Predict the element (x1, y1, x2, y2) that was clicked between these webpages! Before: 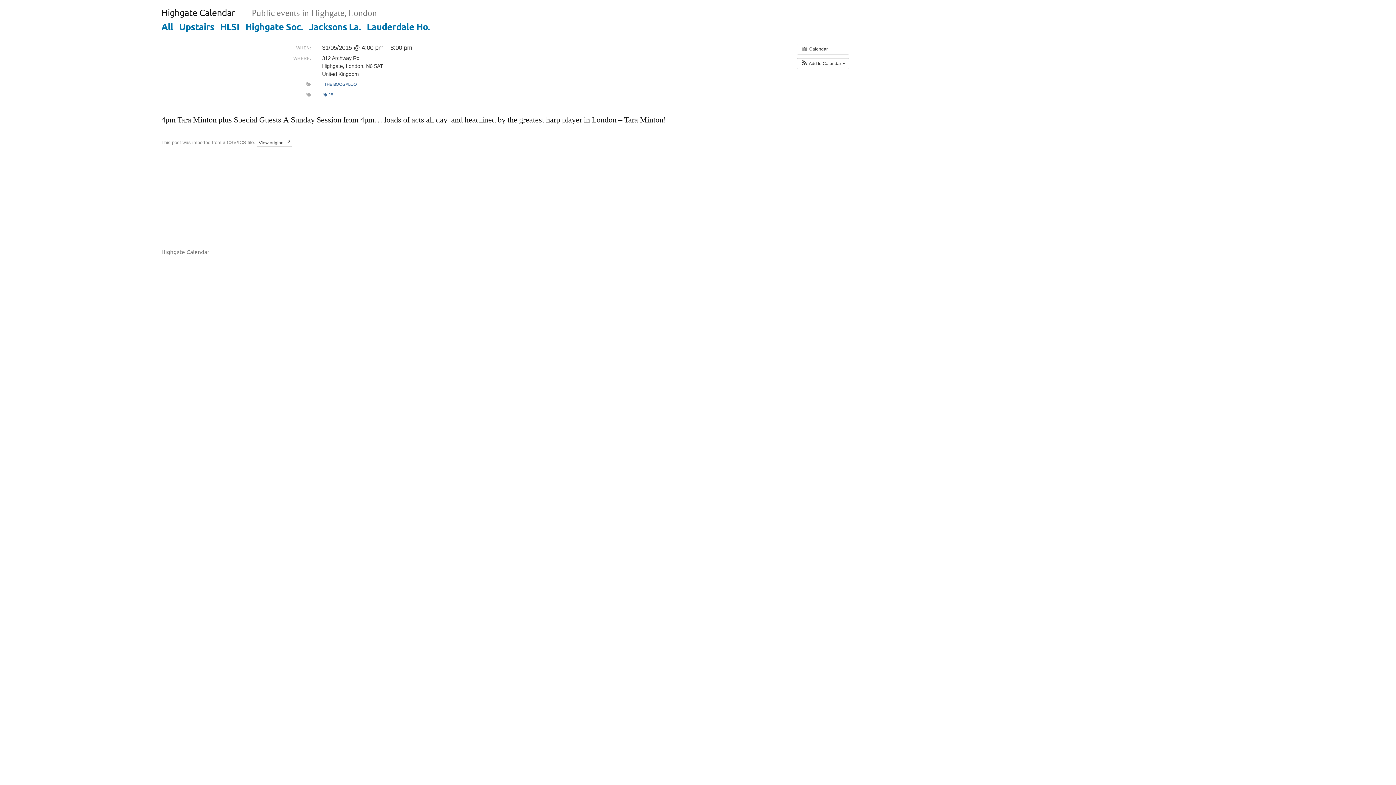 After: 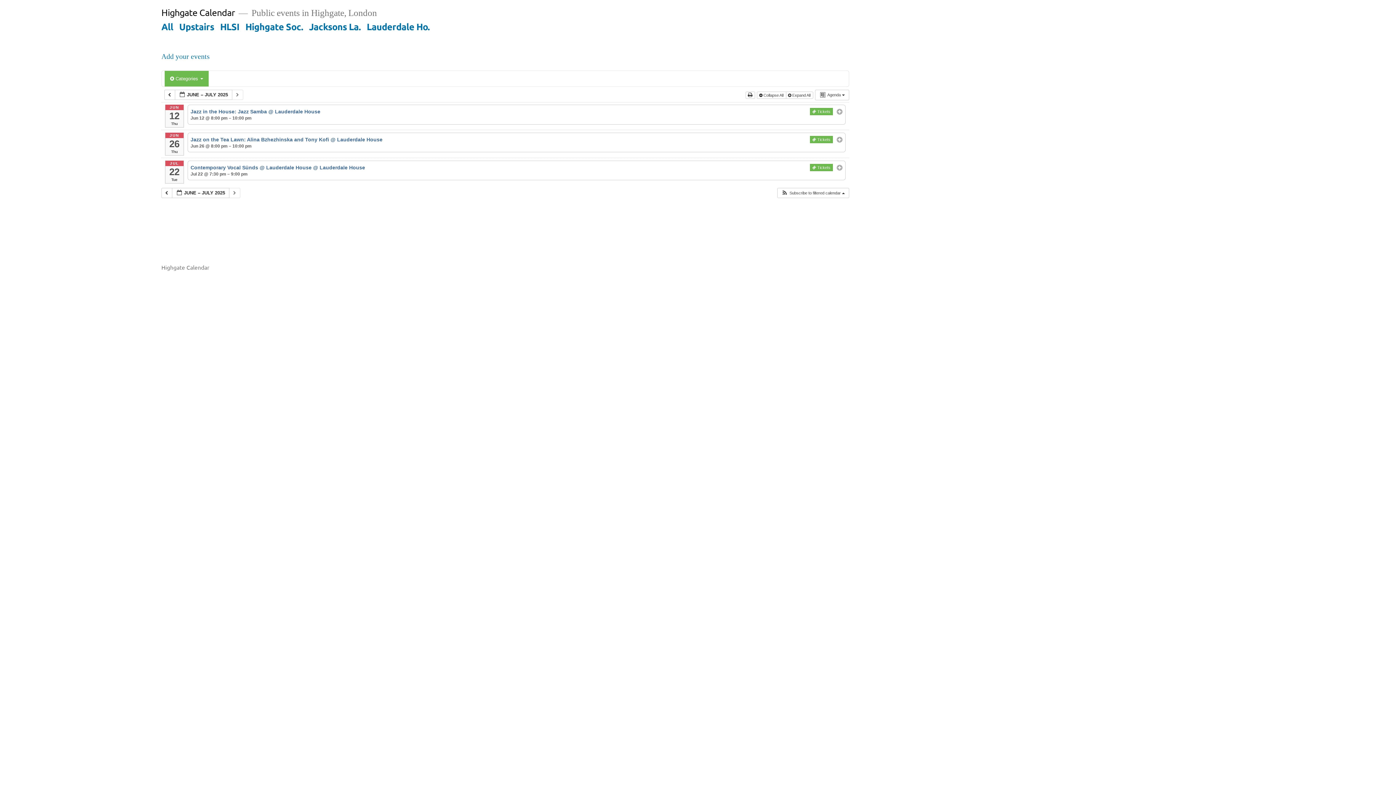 Action: bbox: (366, 20, 429, 32) label: Lauderdale Ho.